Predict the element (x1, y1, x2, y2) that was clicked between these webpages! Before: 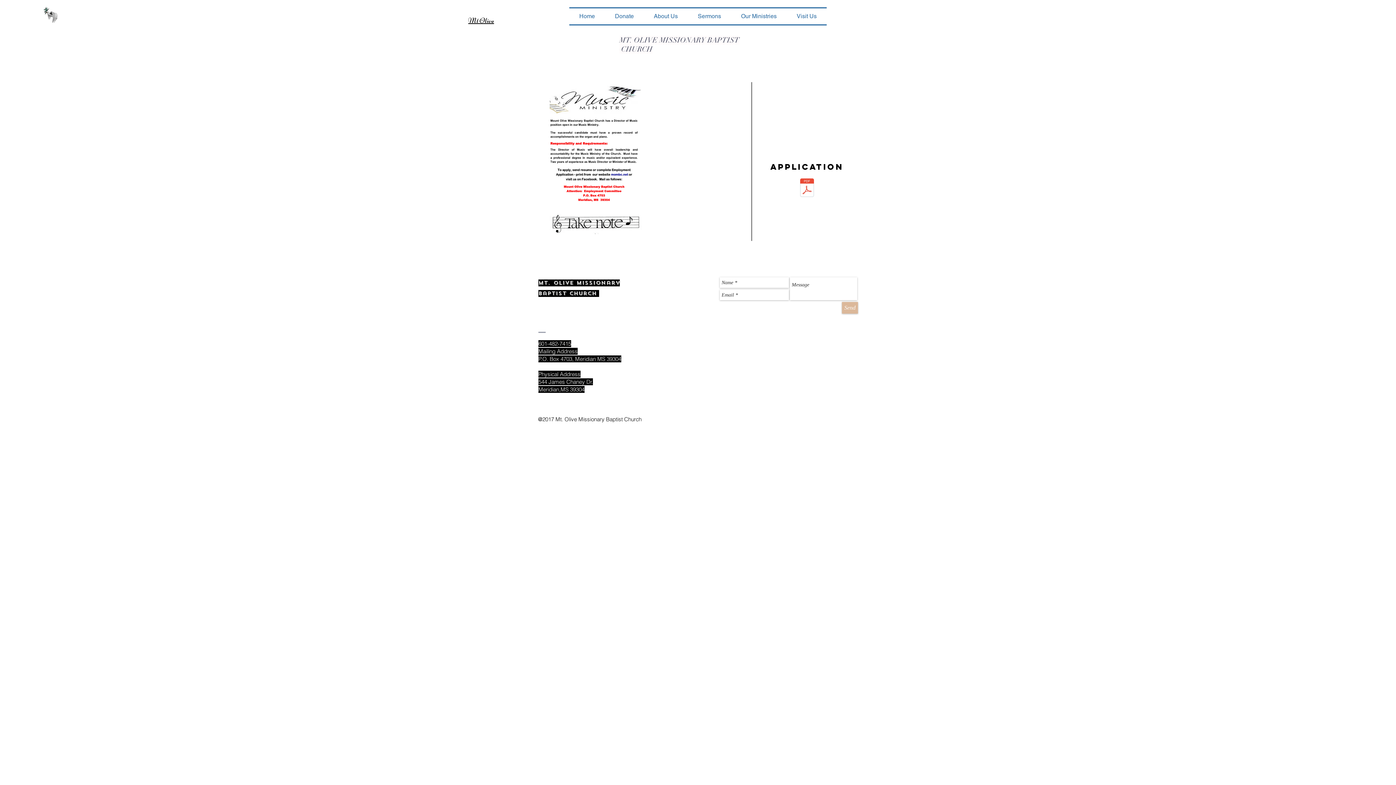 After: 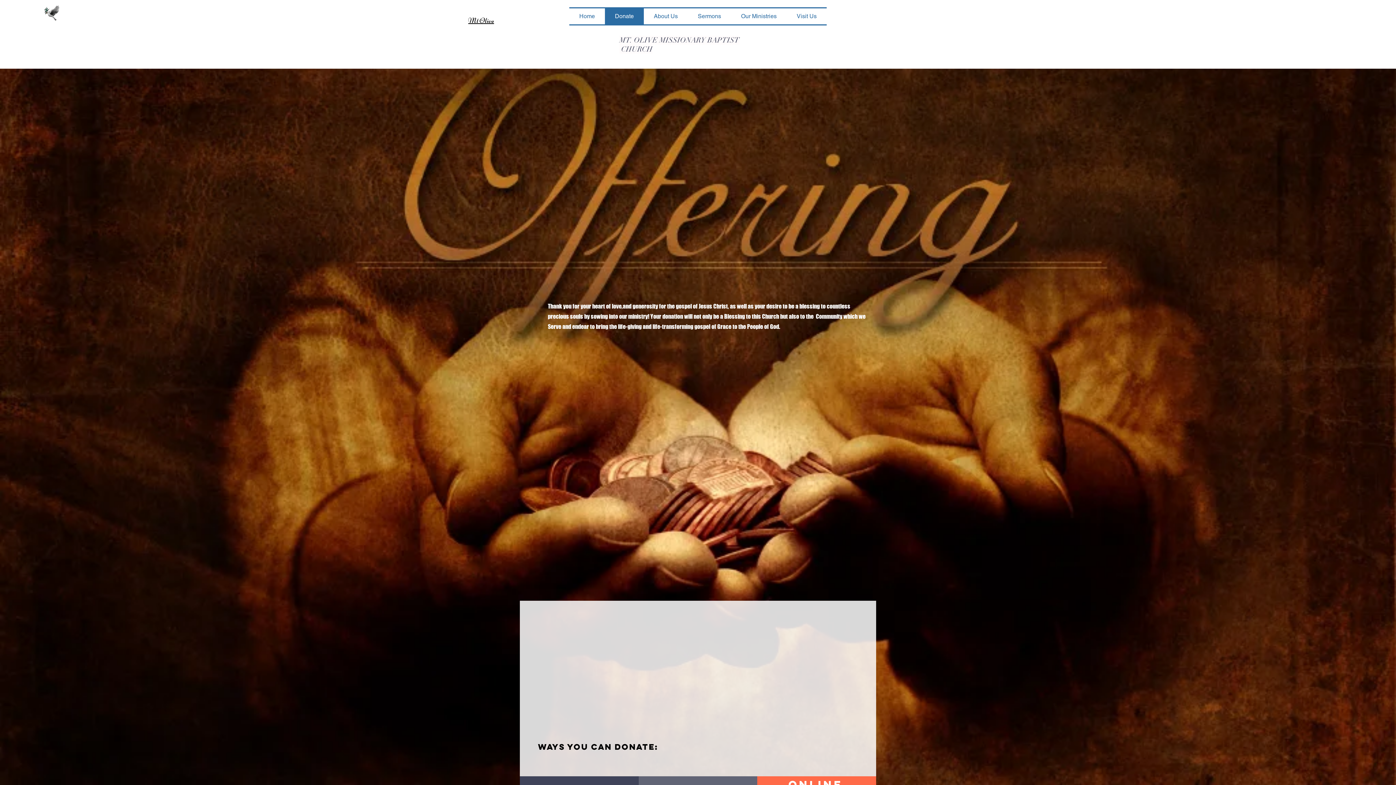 Action: label: Donate bbox: (605, 8, 644, 24)